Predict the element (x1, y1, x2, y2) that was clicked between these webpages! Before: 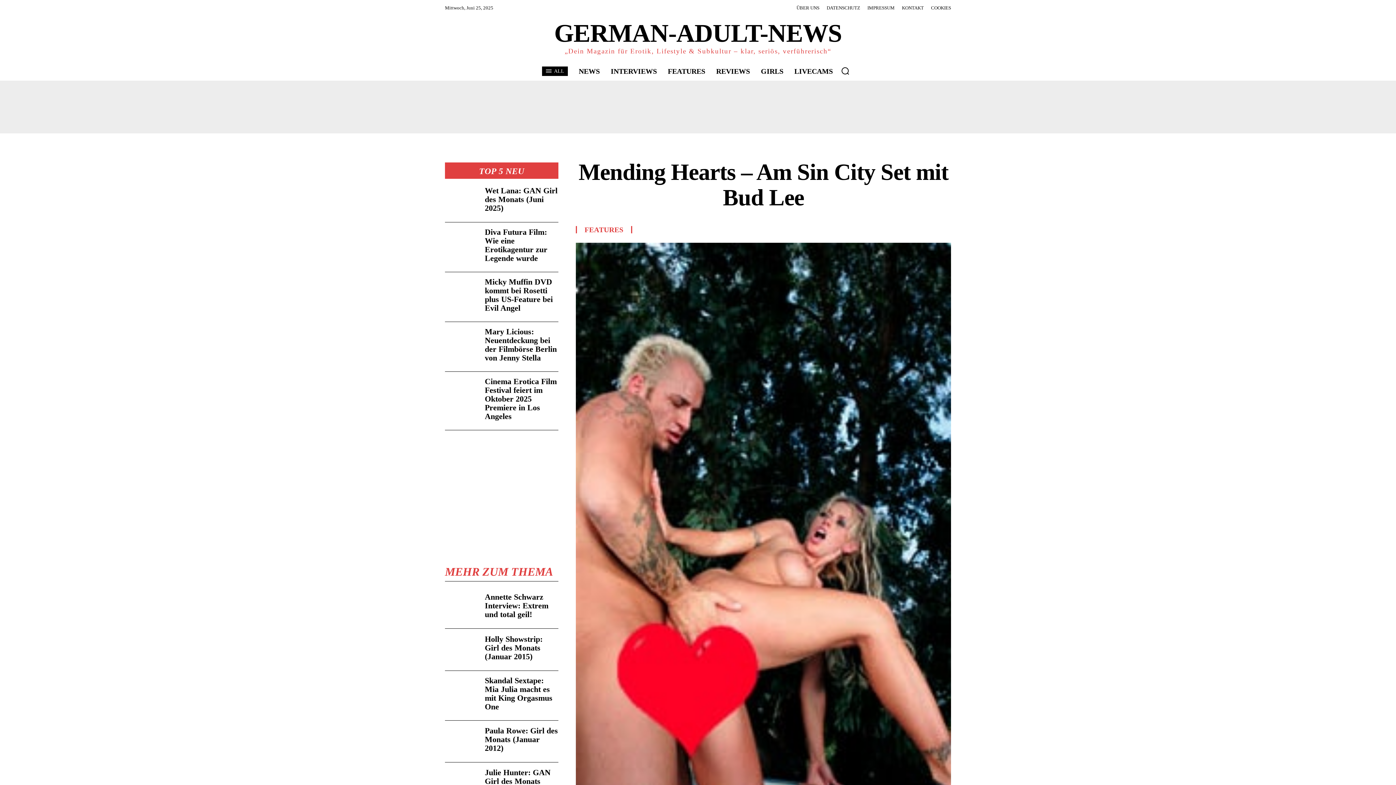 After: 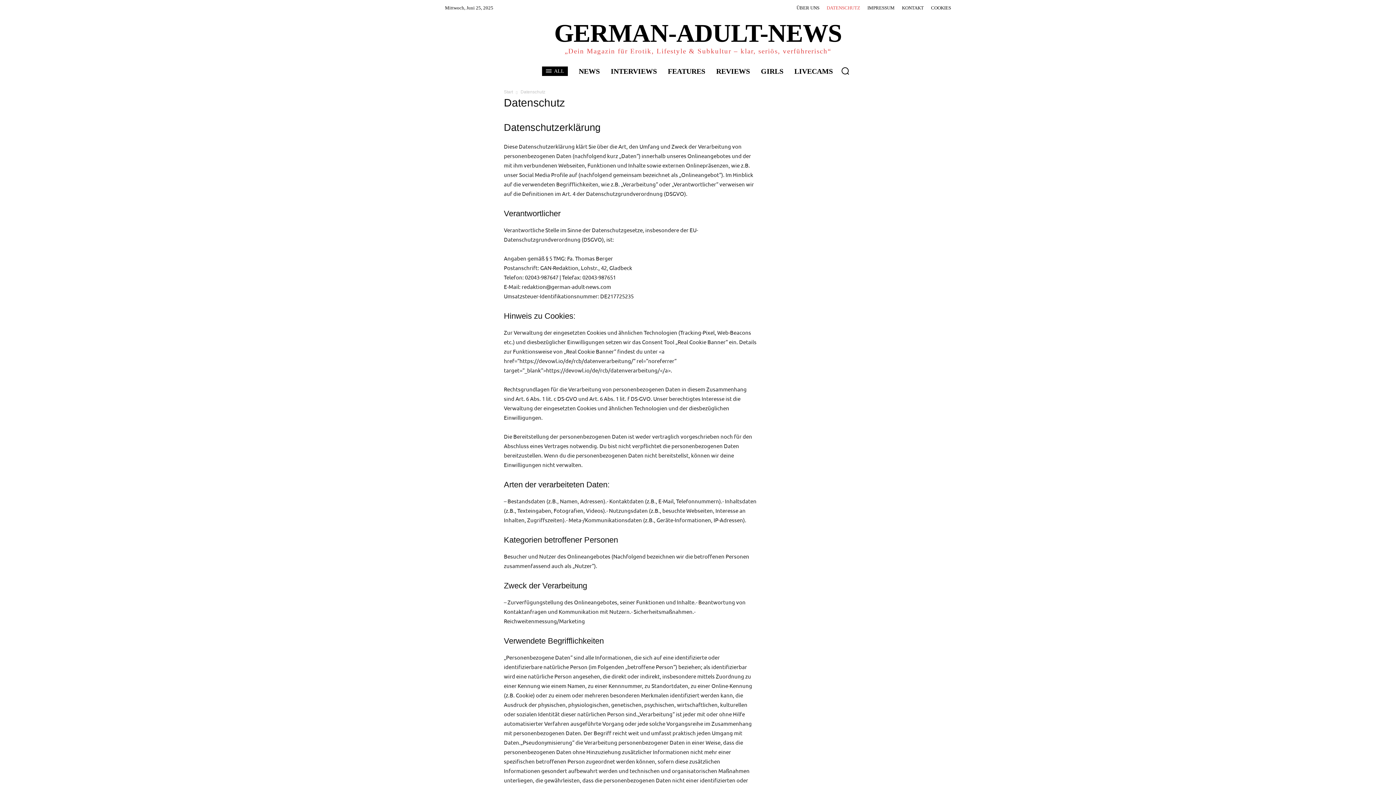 Action: bbox: (826, 5, 860, 10) label: DATENSCHUTZ